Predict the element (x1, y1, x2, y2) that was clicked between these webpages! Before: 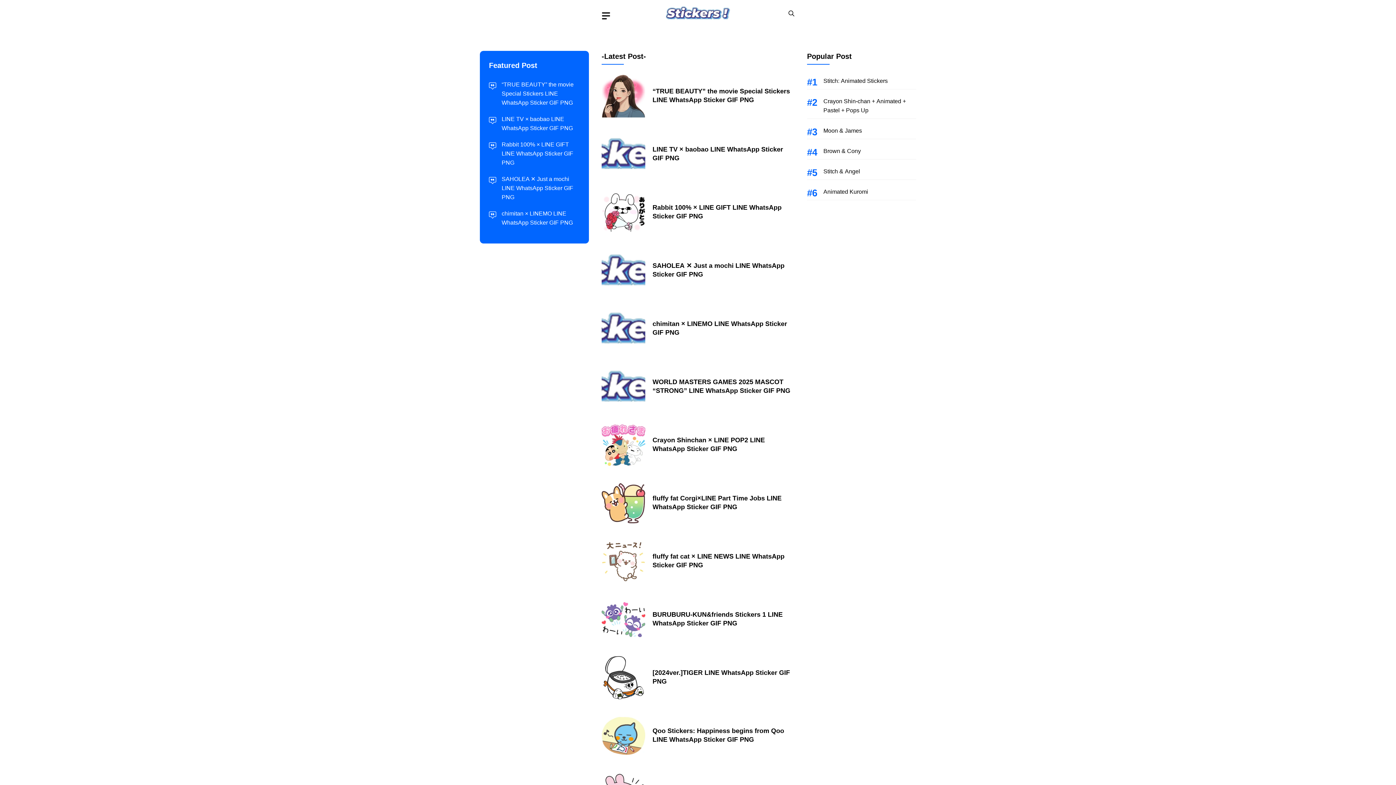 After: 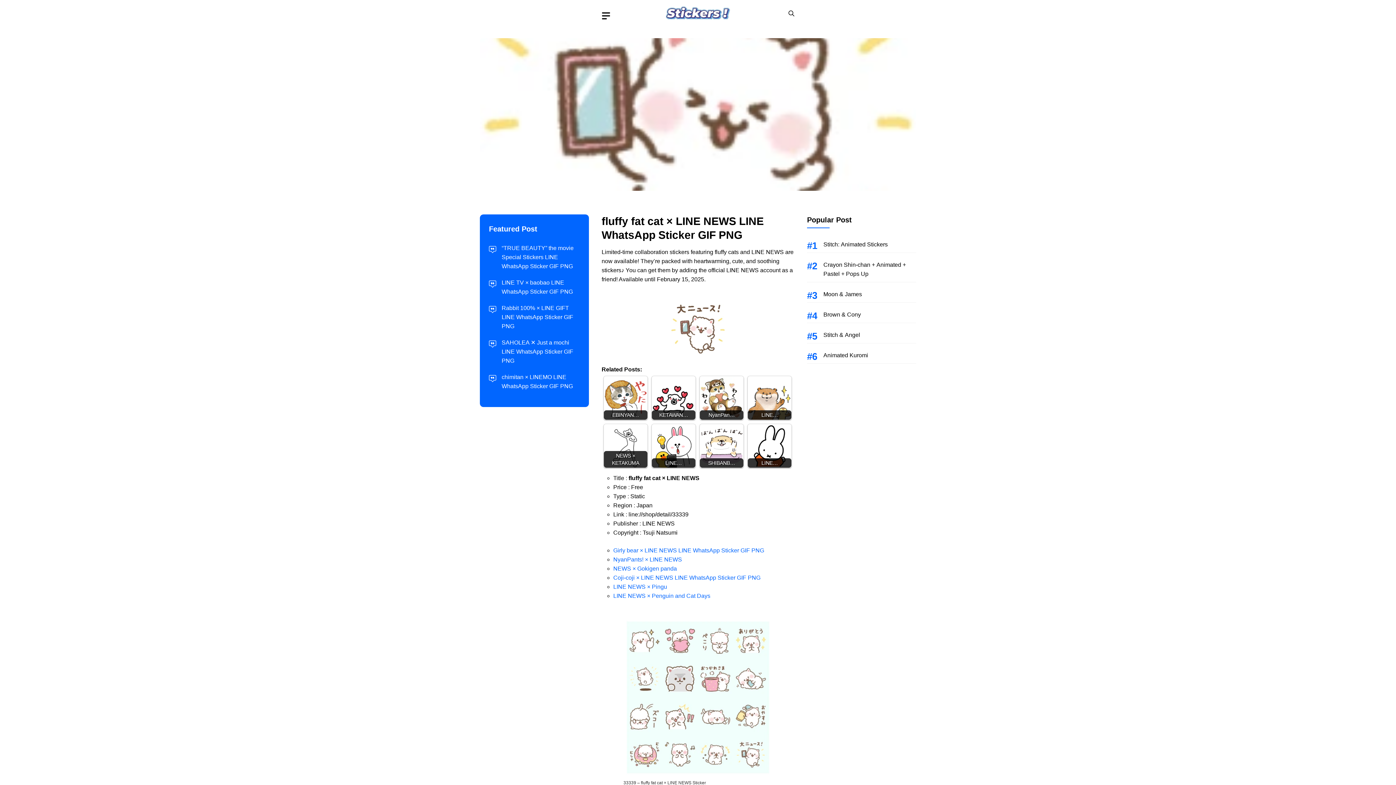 Action: bbox: (601, 540, 645, 583)